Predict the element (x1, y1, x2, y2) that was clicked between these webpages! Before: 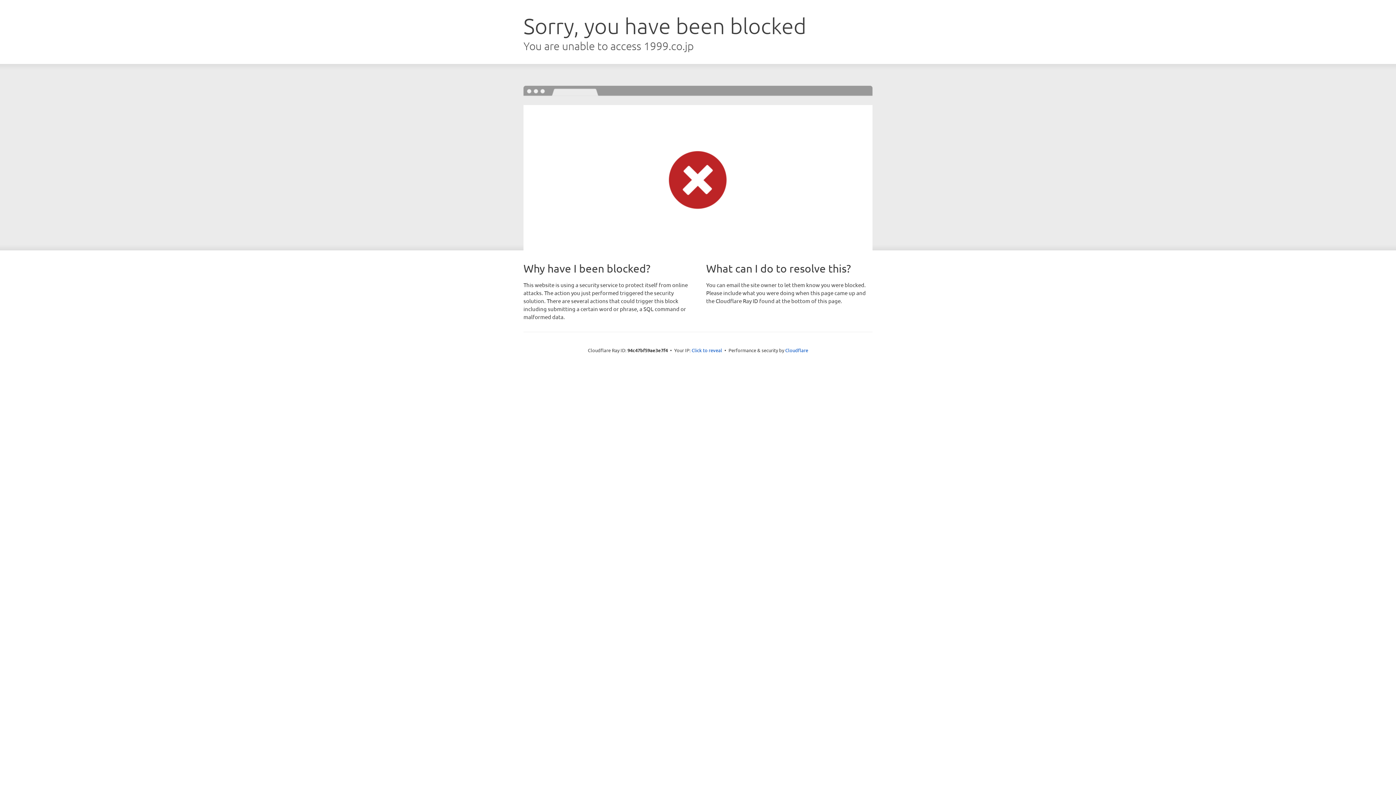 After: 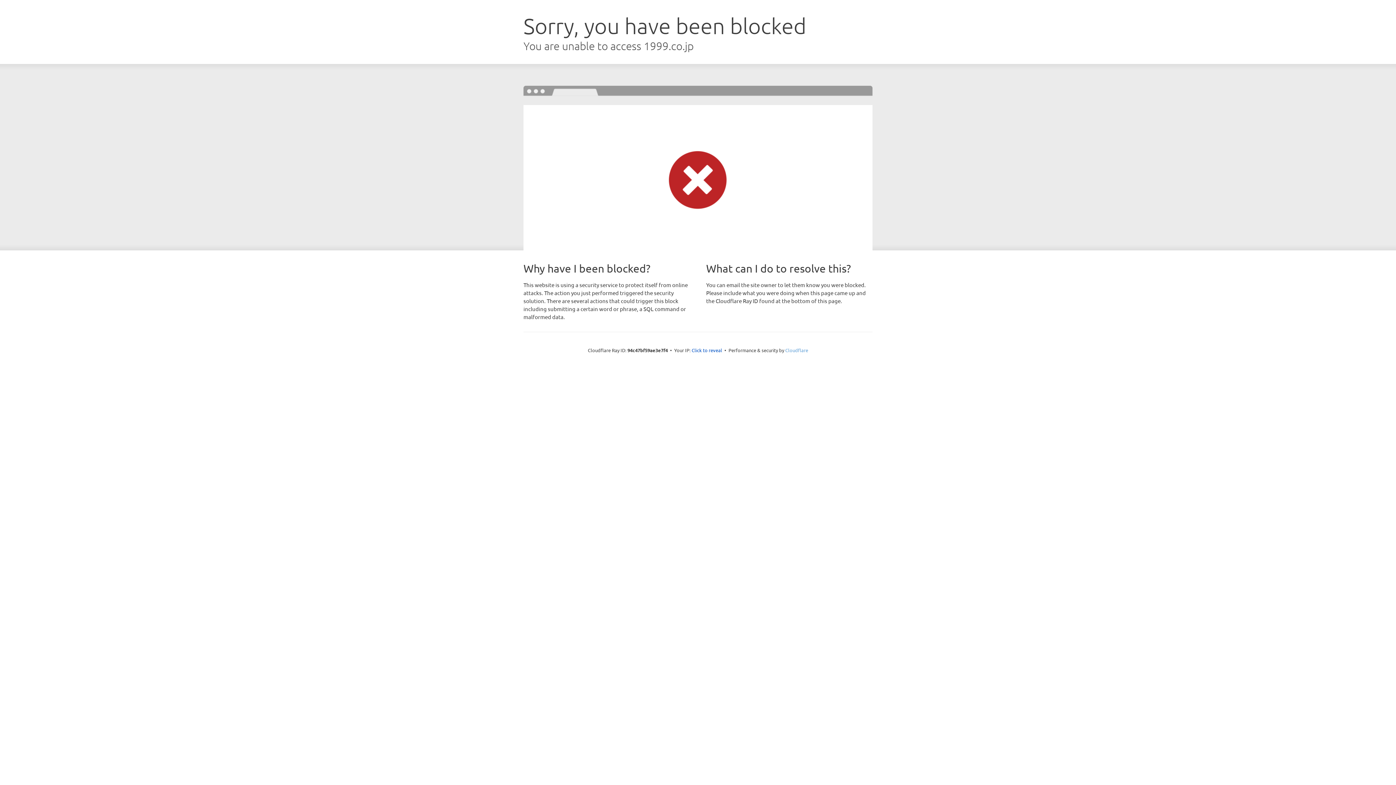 Action: label: Cloudflare bbox: (785, 347, 808, 353)